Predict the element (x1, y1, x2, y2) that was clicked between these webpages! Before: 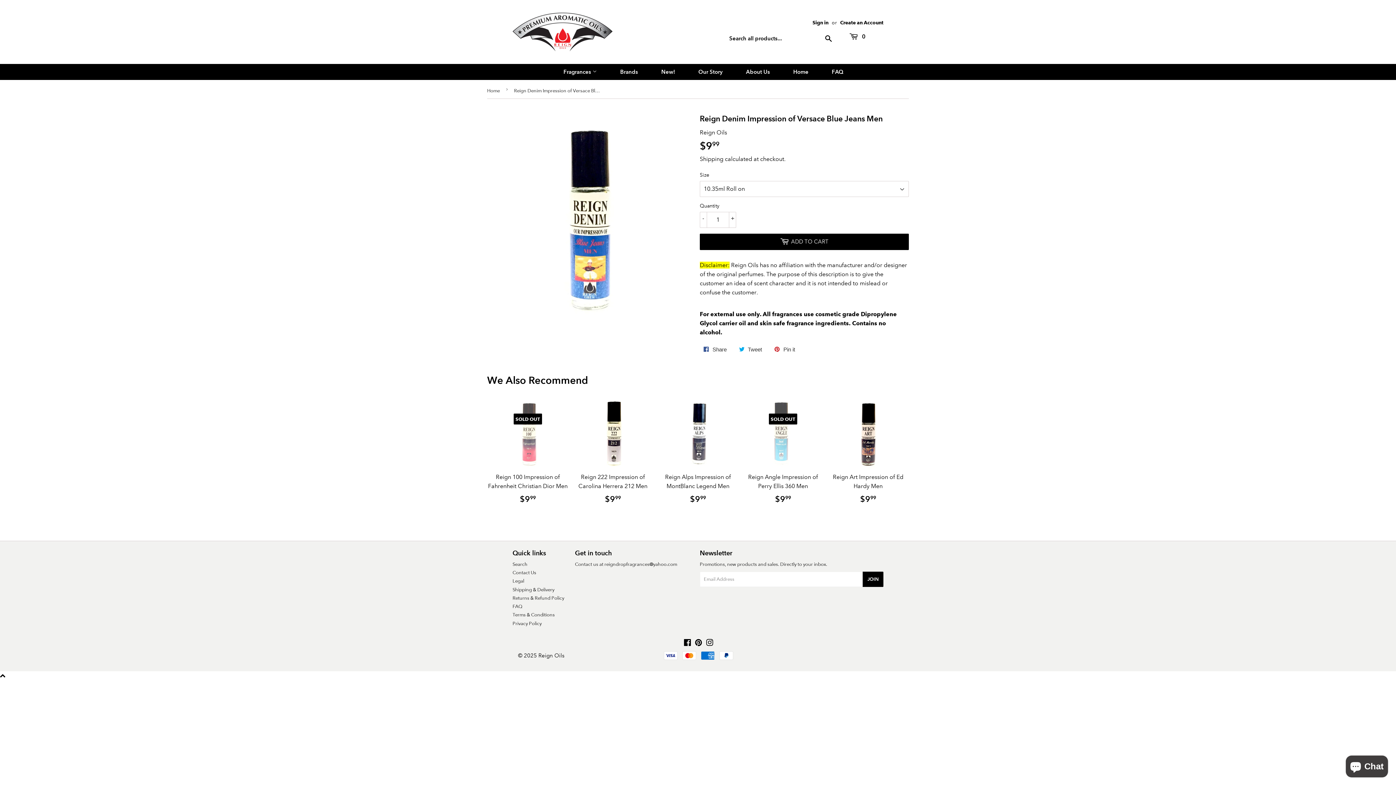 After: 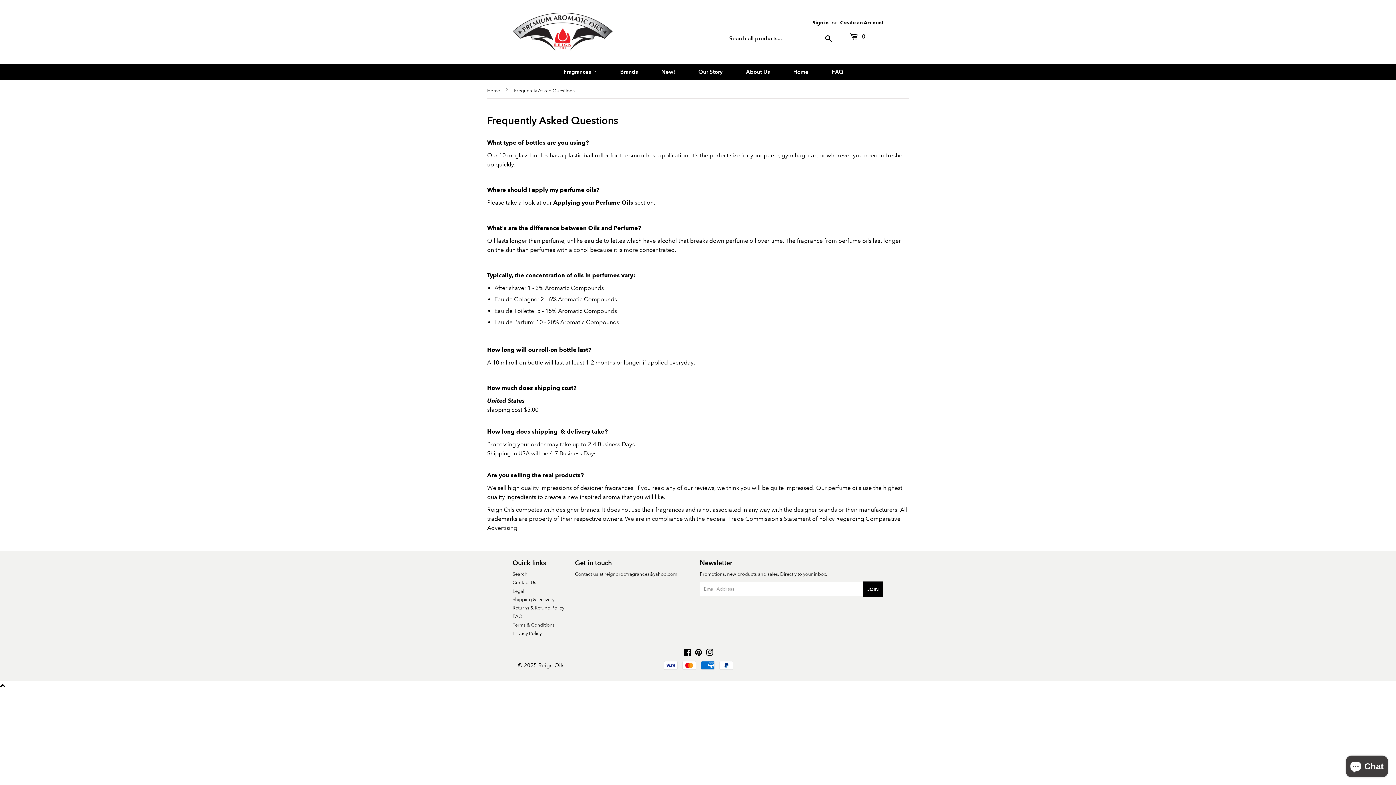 Action: label: FAQ bbox: (828, 64, 847, 80)